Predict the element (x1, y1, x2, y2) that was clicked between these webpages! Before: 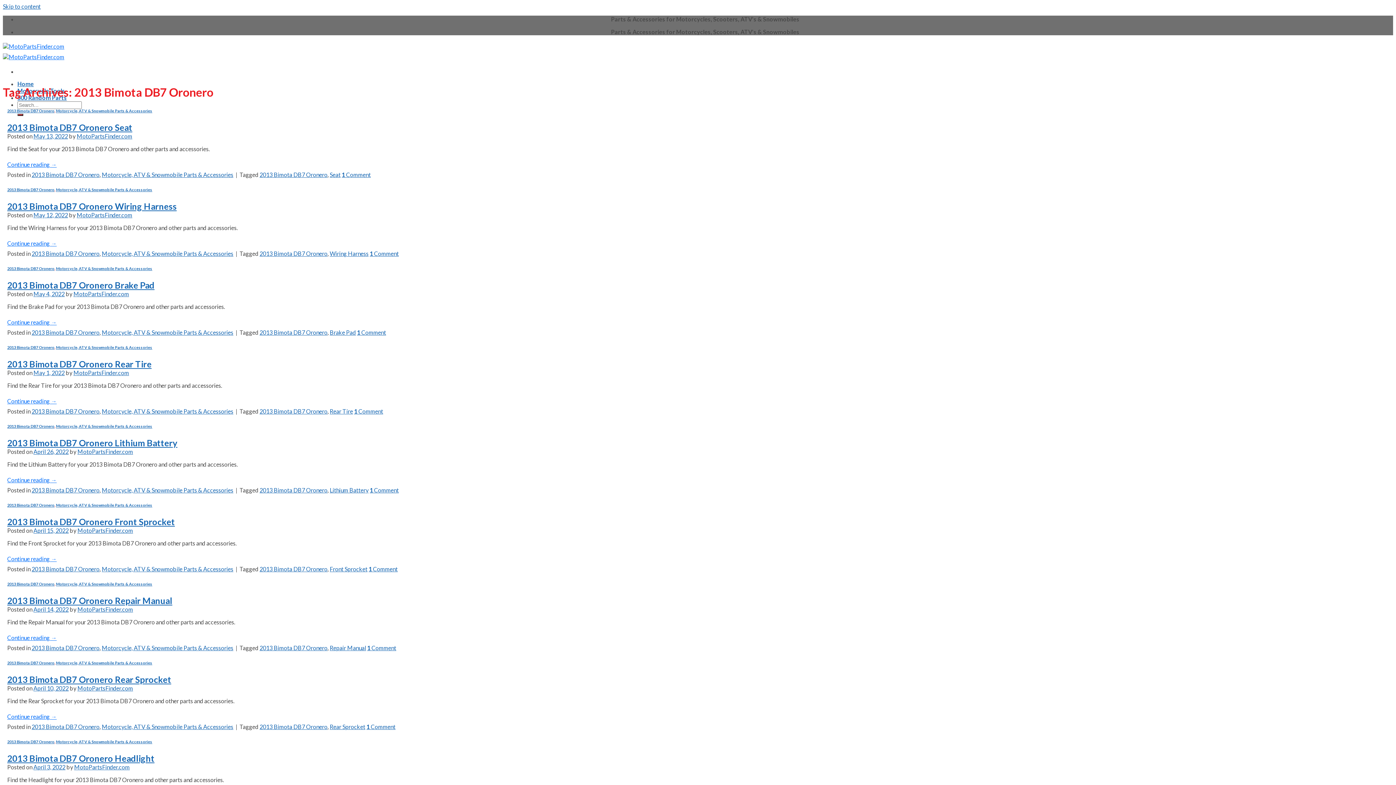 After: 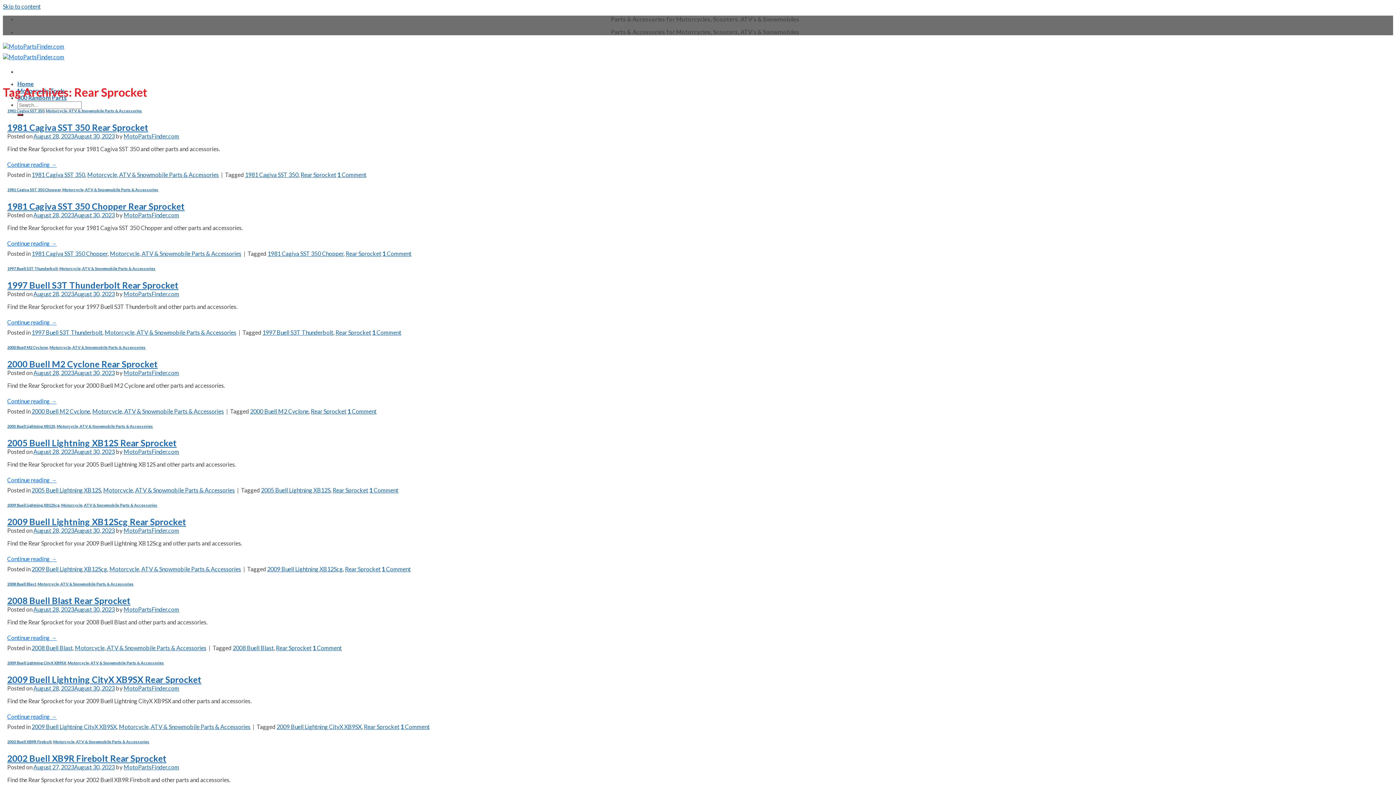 Action: bbox: (329, 723, 365, 730) label: Rear Sprocket